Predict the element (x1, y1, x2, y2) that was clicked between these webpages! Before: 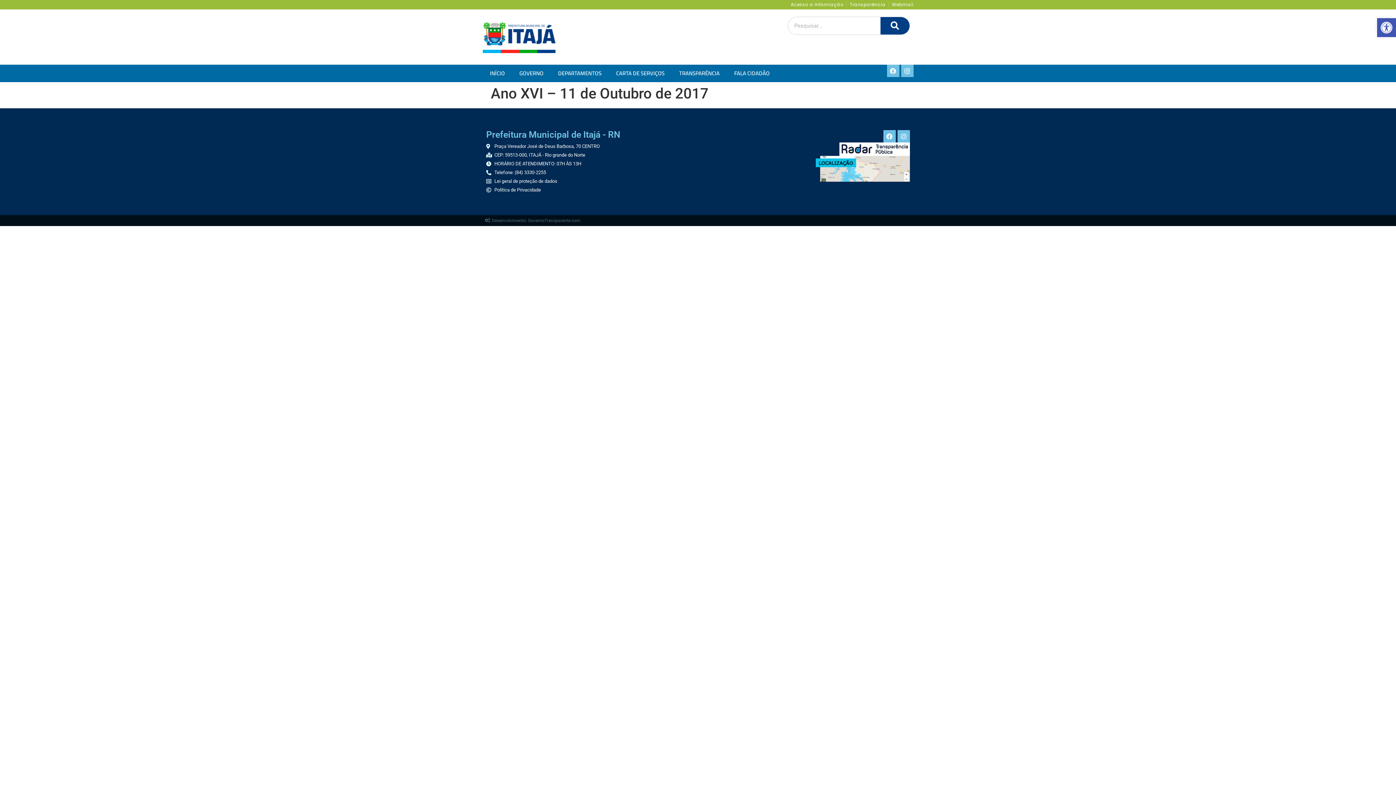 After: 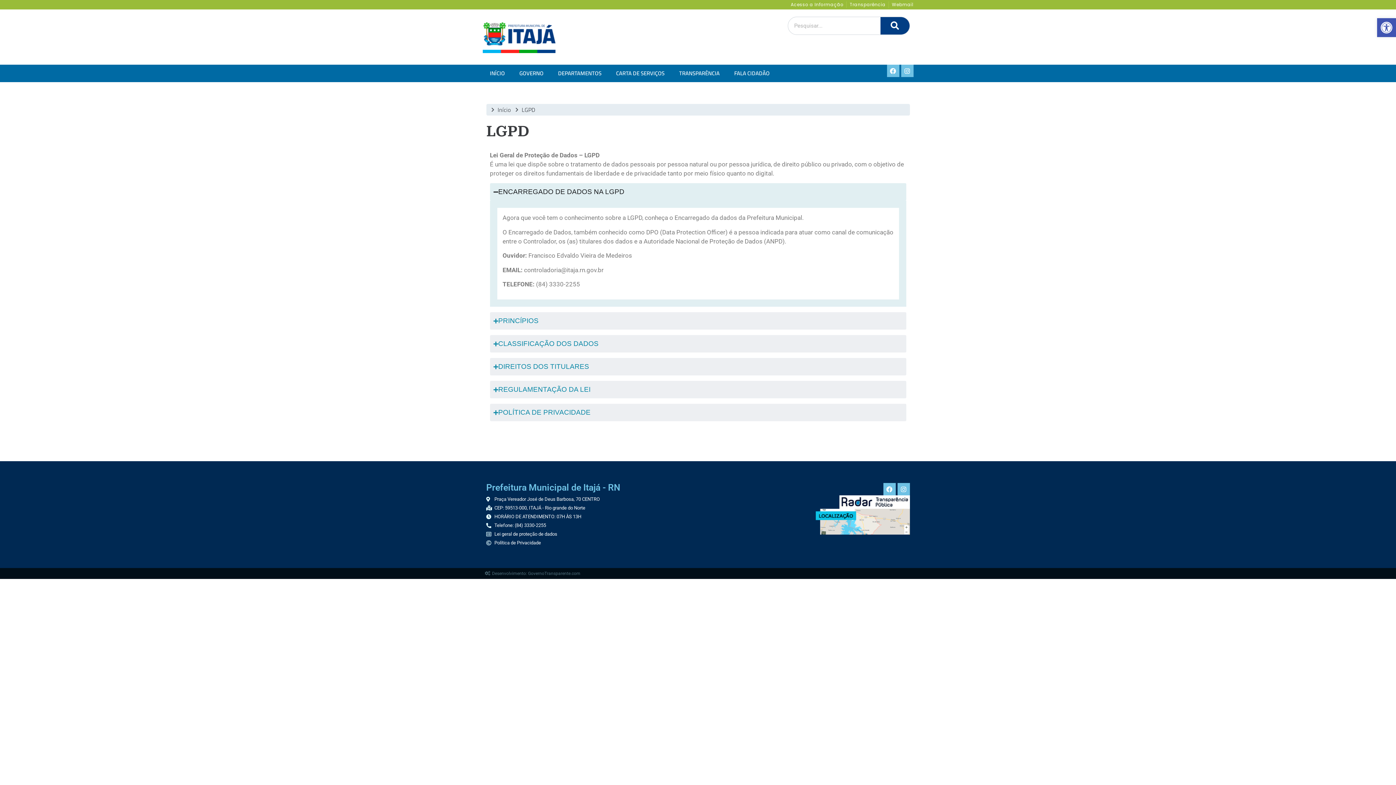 Action: bbox: (486, 177, 651, 184) label: Lei geral de proteção de dados